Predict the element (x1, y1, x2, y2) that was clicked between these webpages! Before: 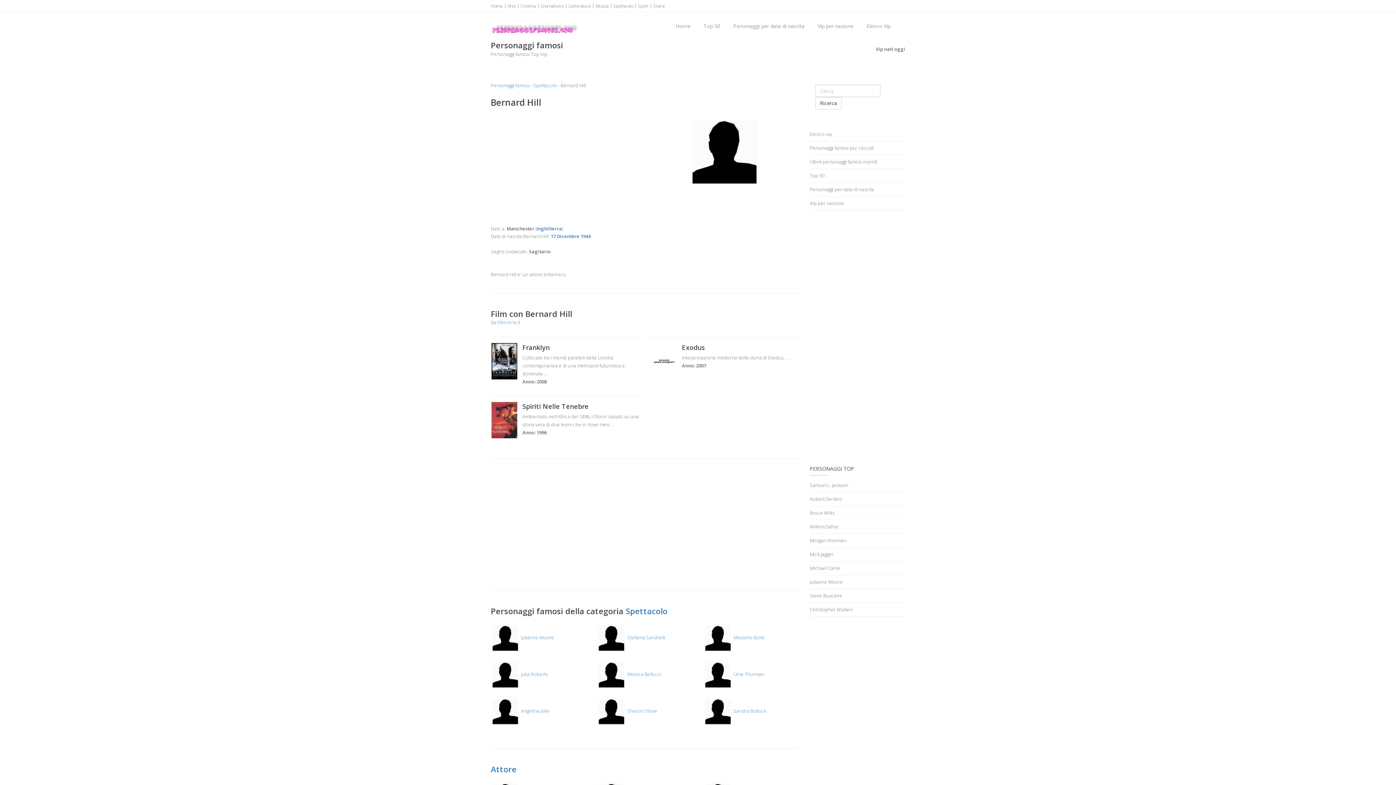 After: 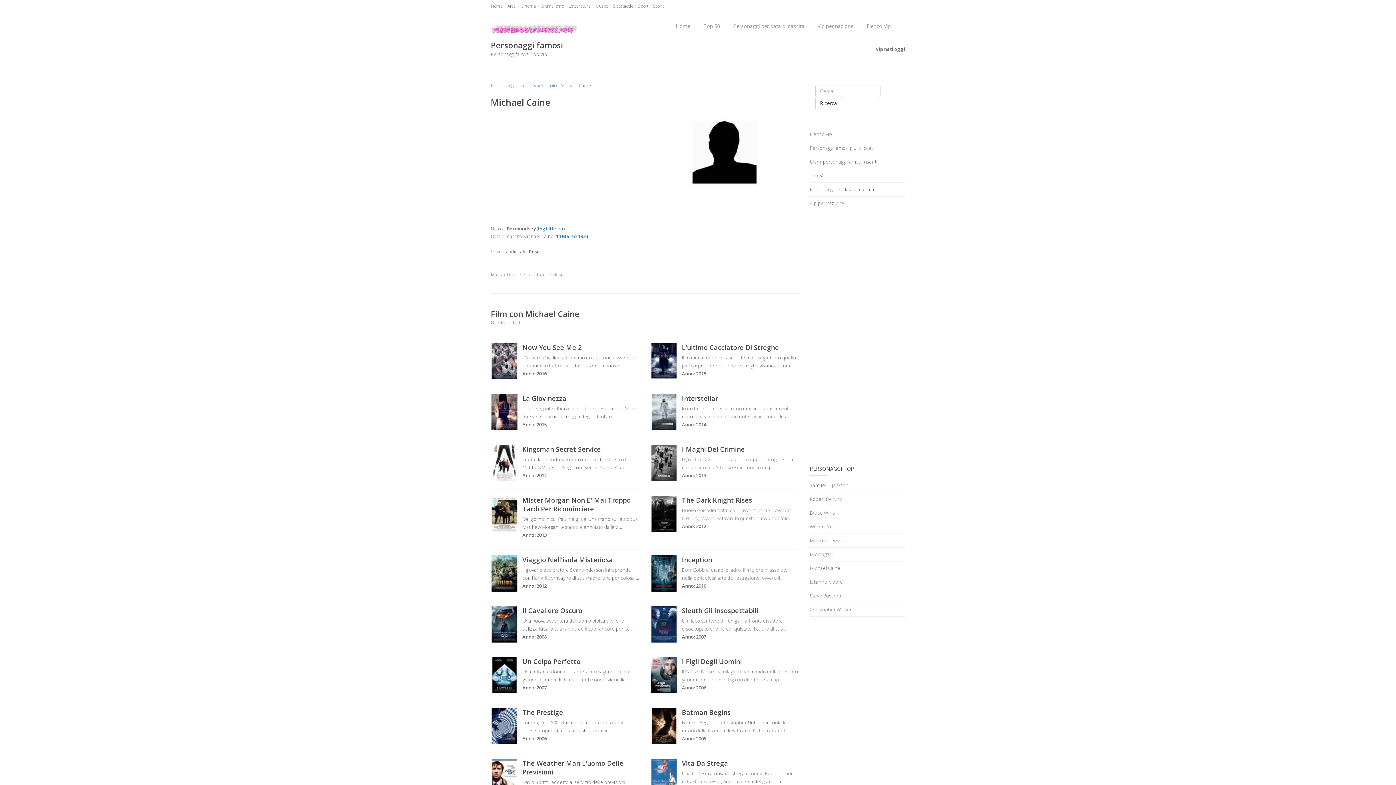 Action: label: Michael Caine bbox: (810, 561, 905, 575)